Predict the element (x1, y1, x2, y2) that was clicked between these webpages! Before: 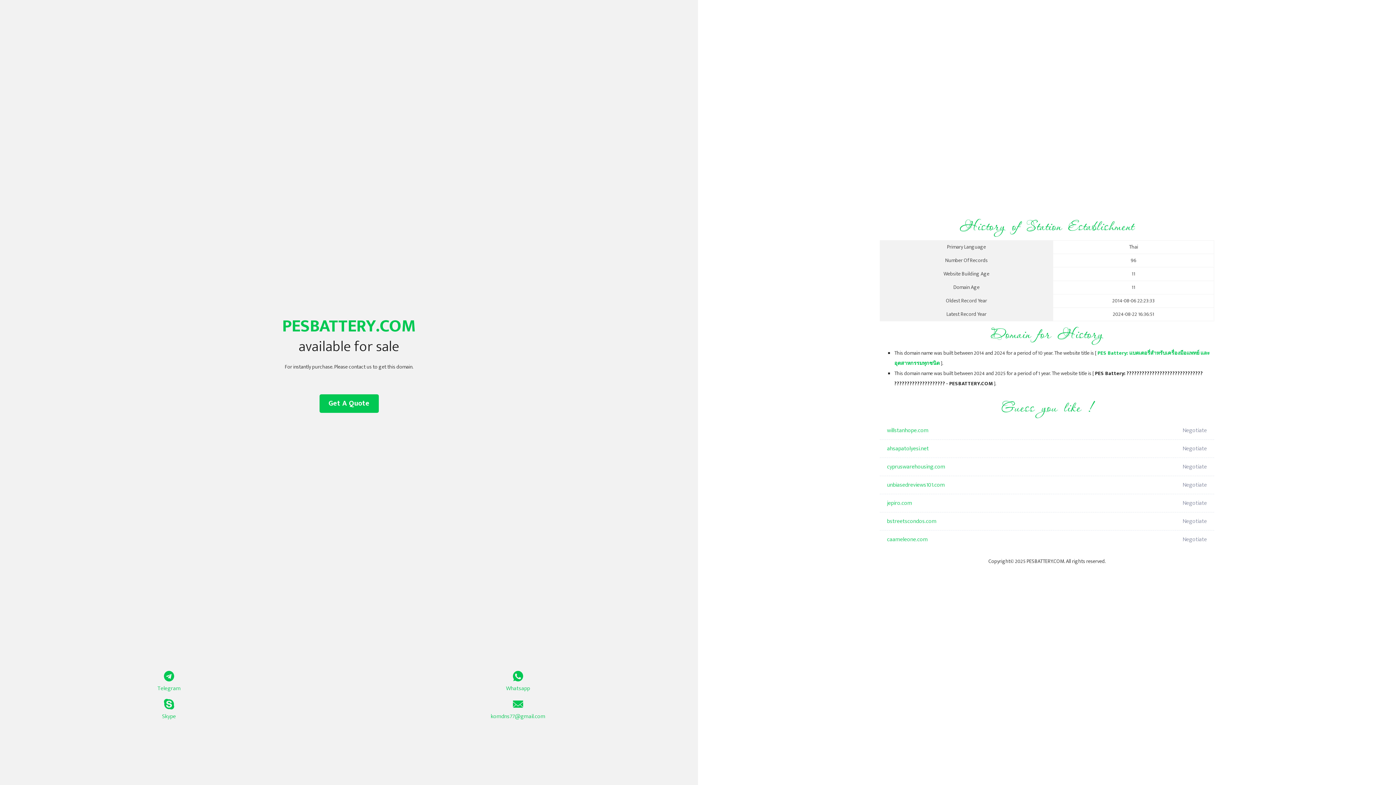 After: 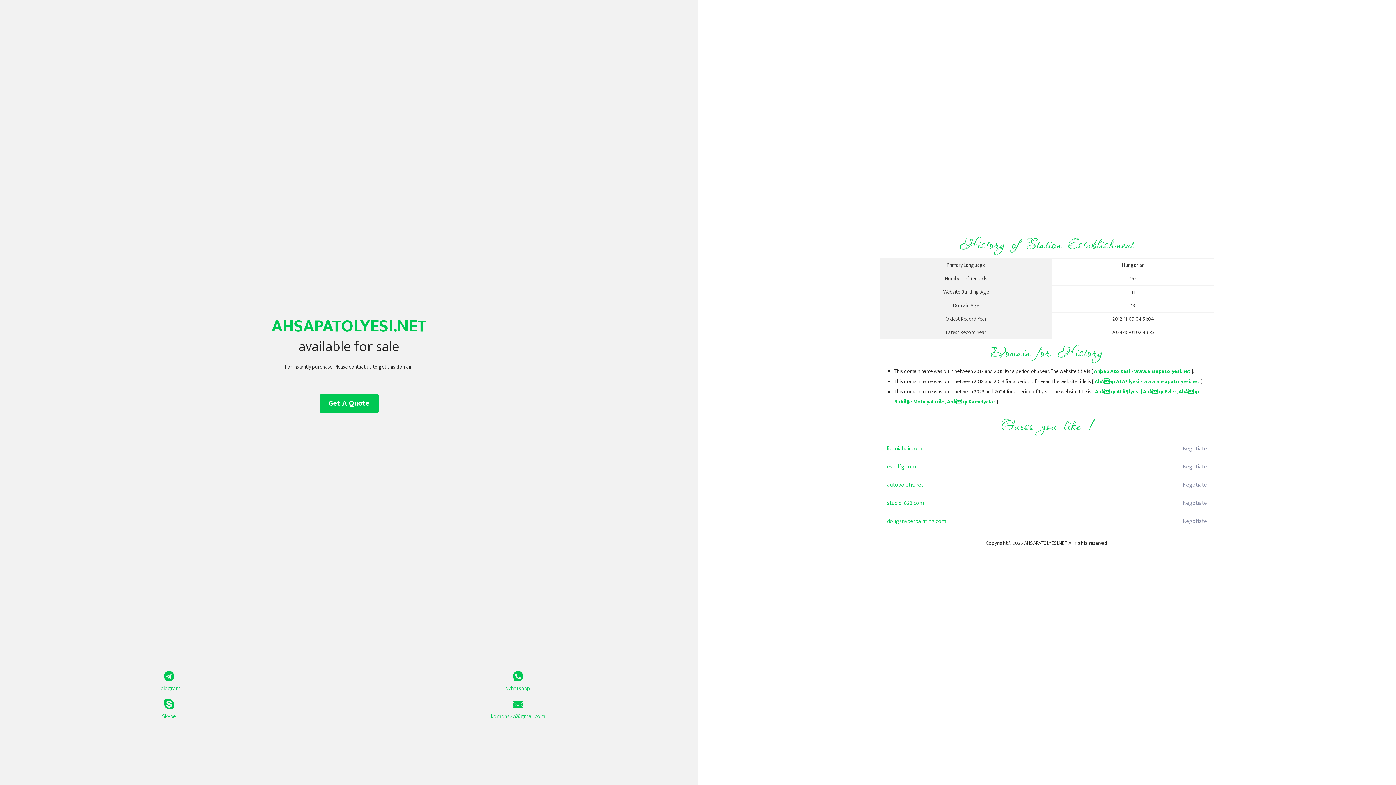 Action: label: ahsapatolyesi.net bbox: (887, 440, 1098, 458)